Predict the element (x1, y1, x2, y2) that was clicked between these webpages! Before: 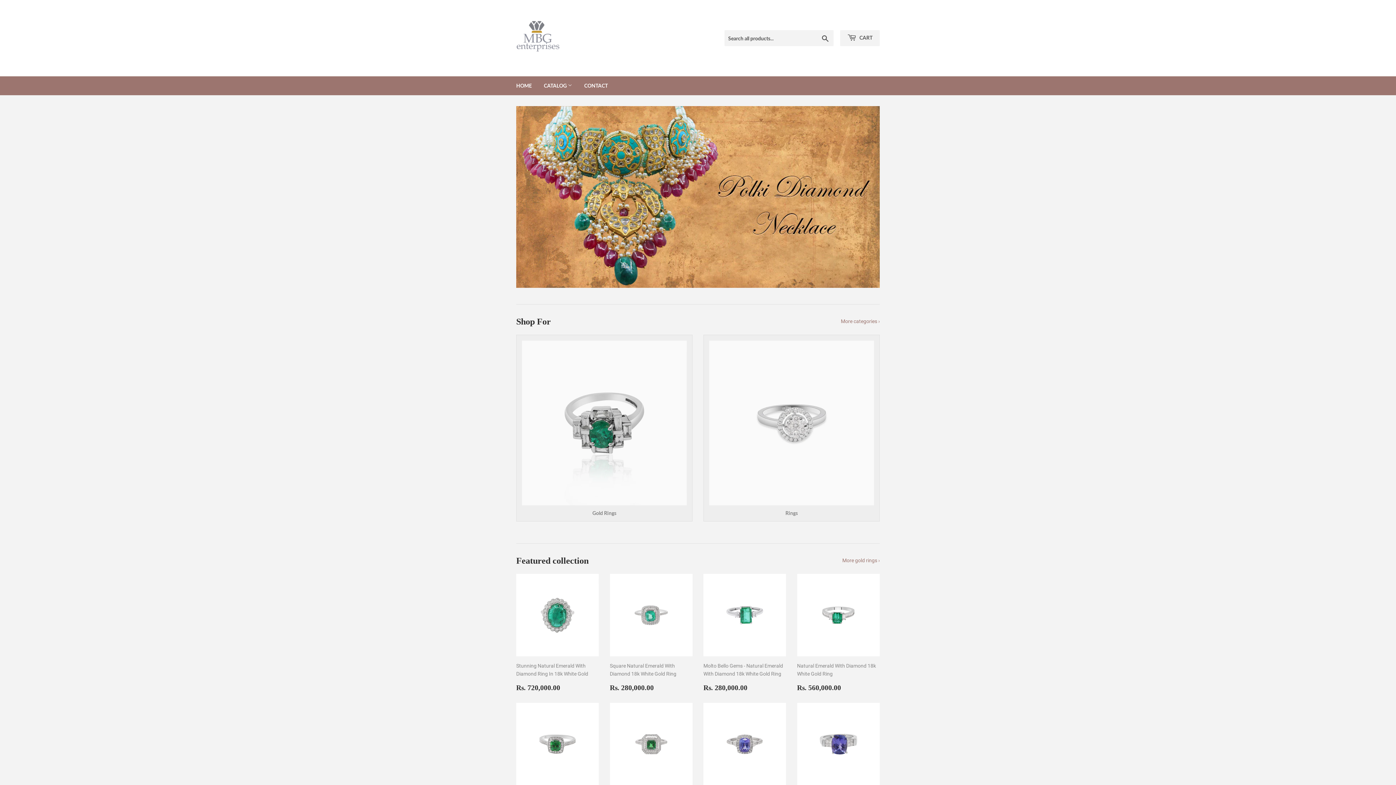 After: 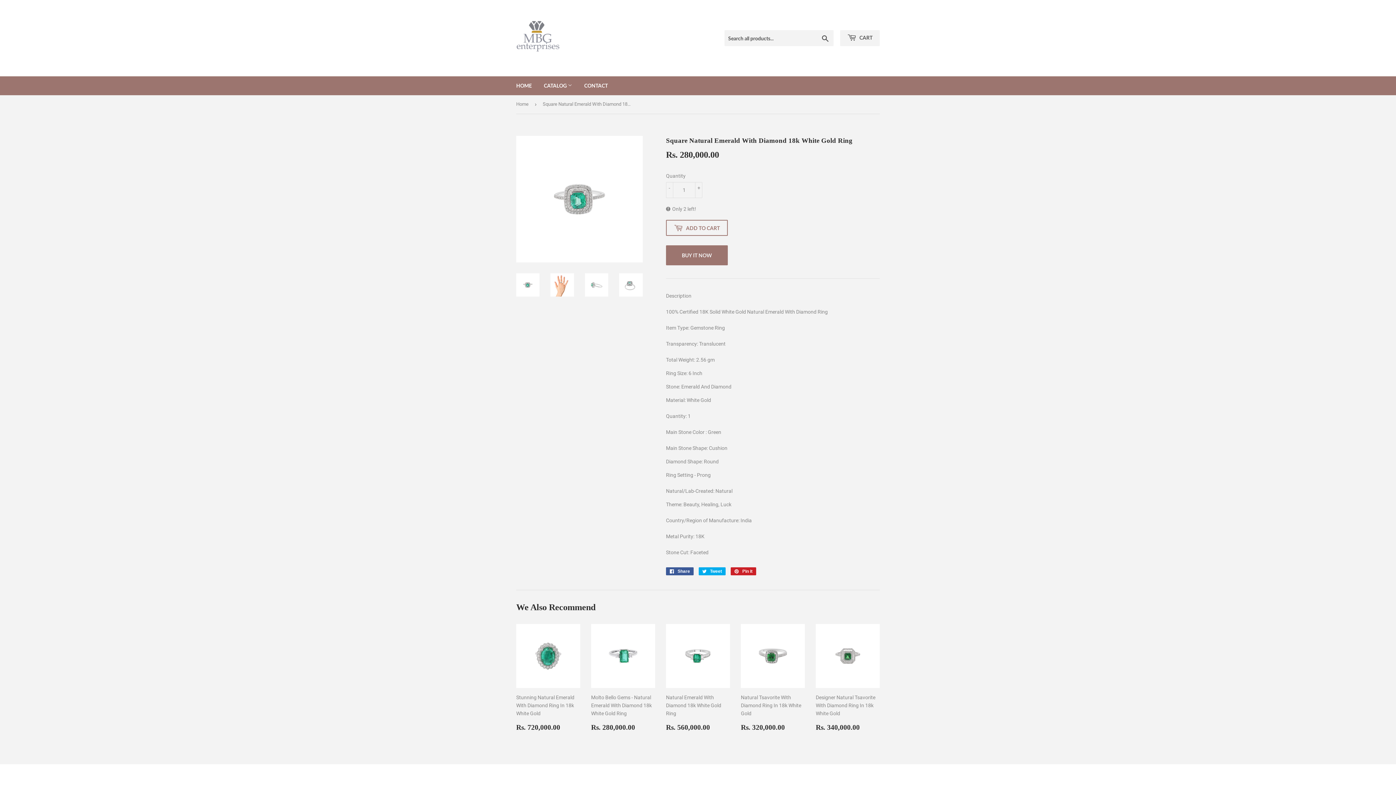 Action: label: Square Natural Emerald With Diamond 18k White Gold Ring

Regular price
Rs. 280,000.00
Rs. 280,000.00 bbox: (610, 574, 692, 692)